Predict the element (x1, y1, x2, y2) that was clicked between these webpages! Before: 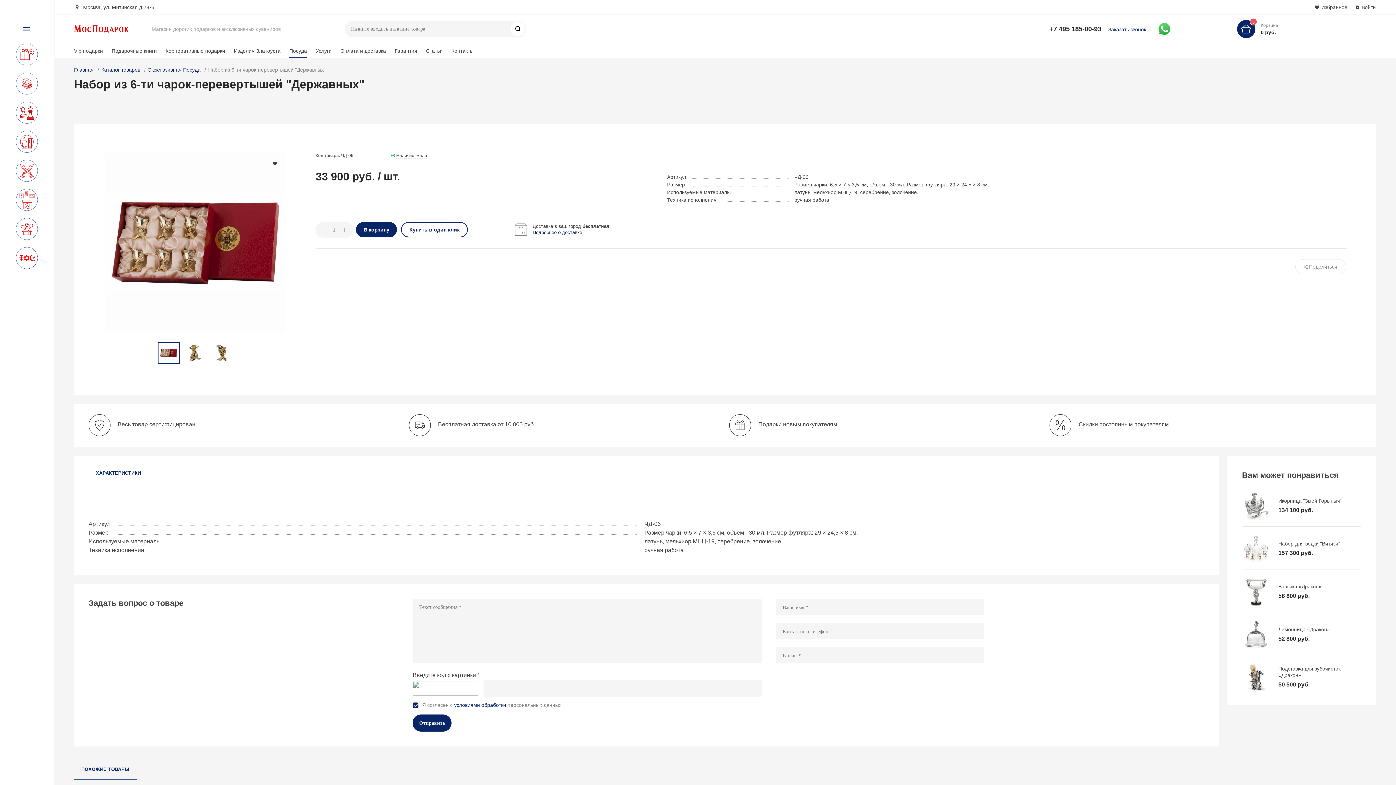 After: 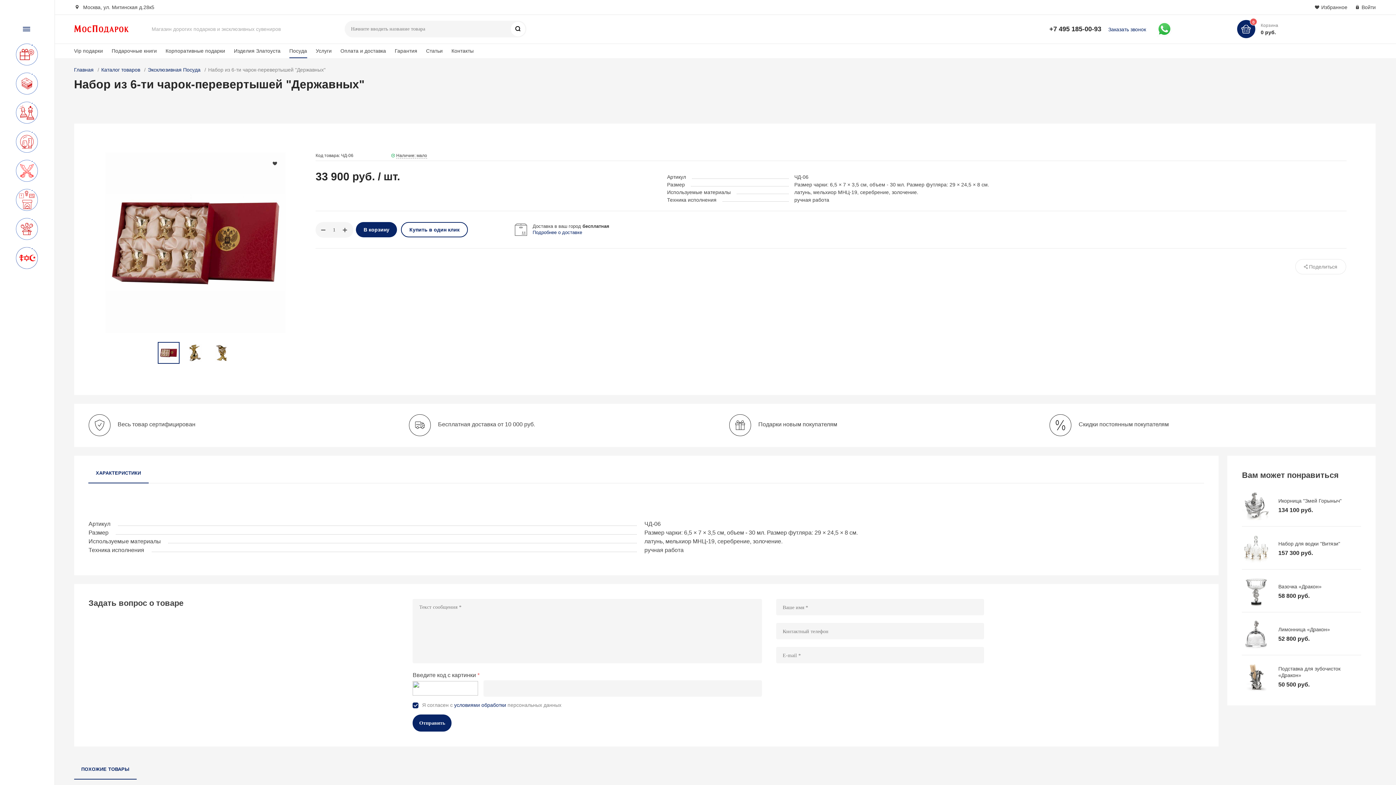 Action: label: ПОХОЖИЕ ТОВАРЫ bbox: (74, 765, 136, 779)